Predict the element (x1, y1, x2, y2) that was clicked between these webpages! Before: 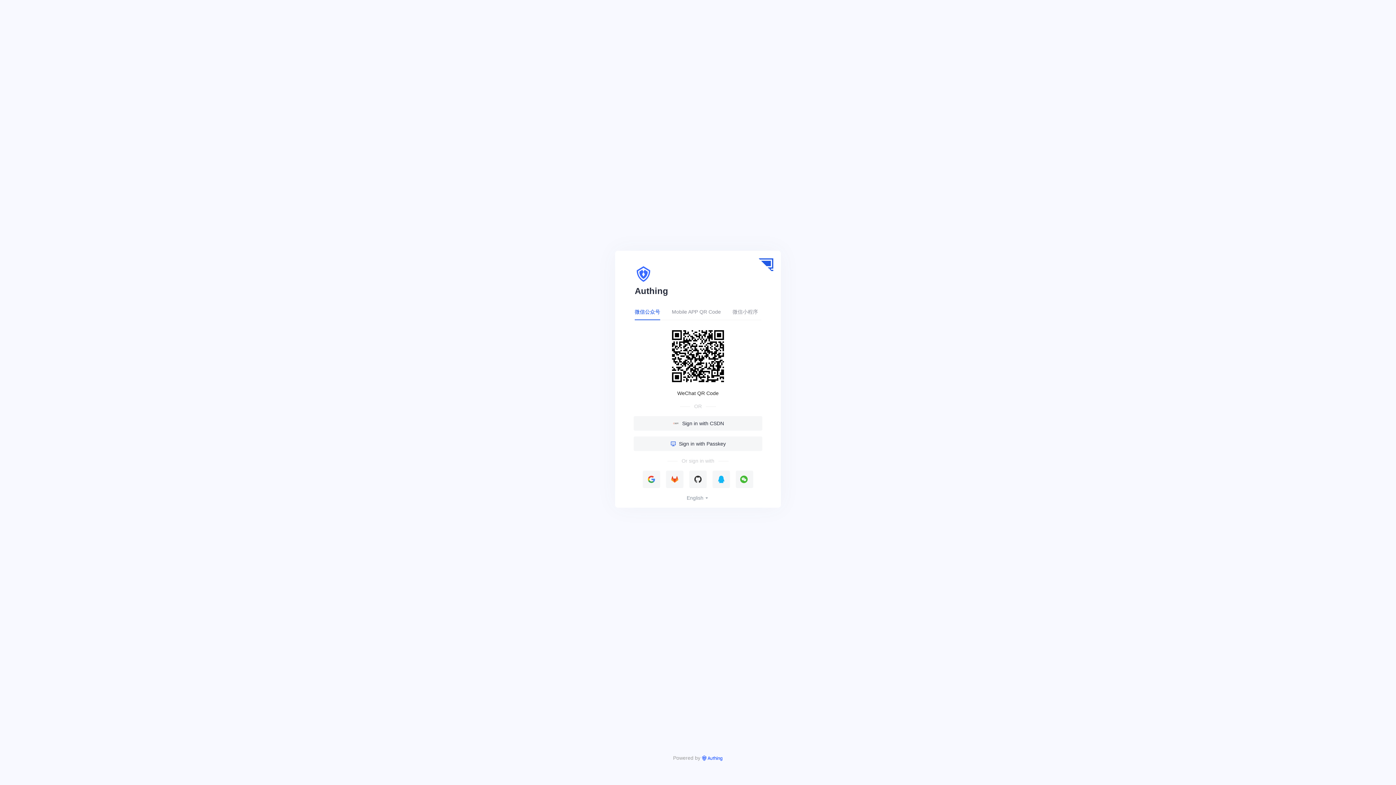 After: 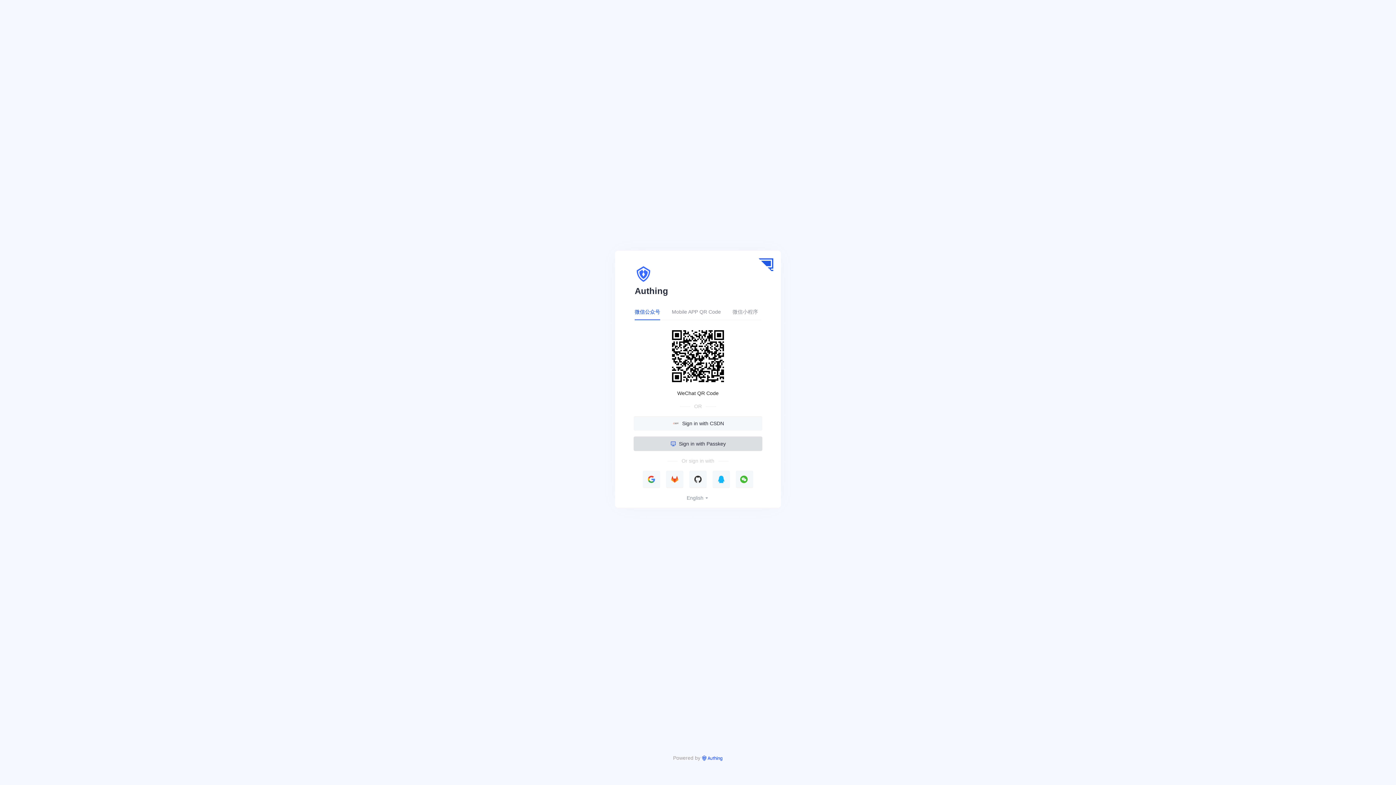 Action: bbox: (633, 436, 762, 451) label: Sign in with Passkey